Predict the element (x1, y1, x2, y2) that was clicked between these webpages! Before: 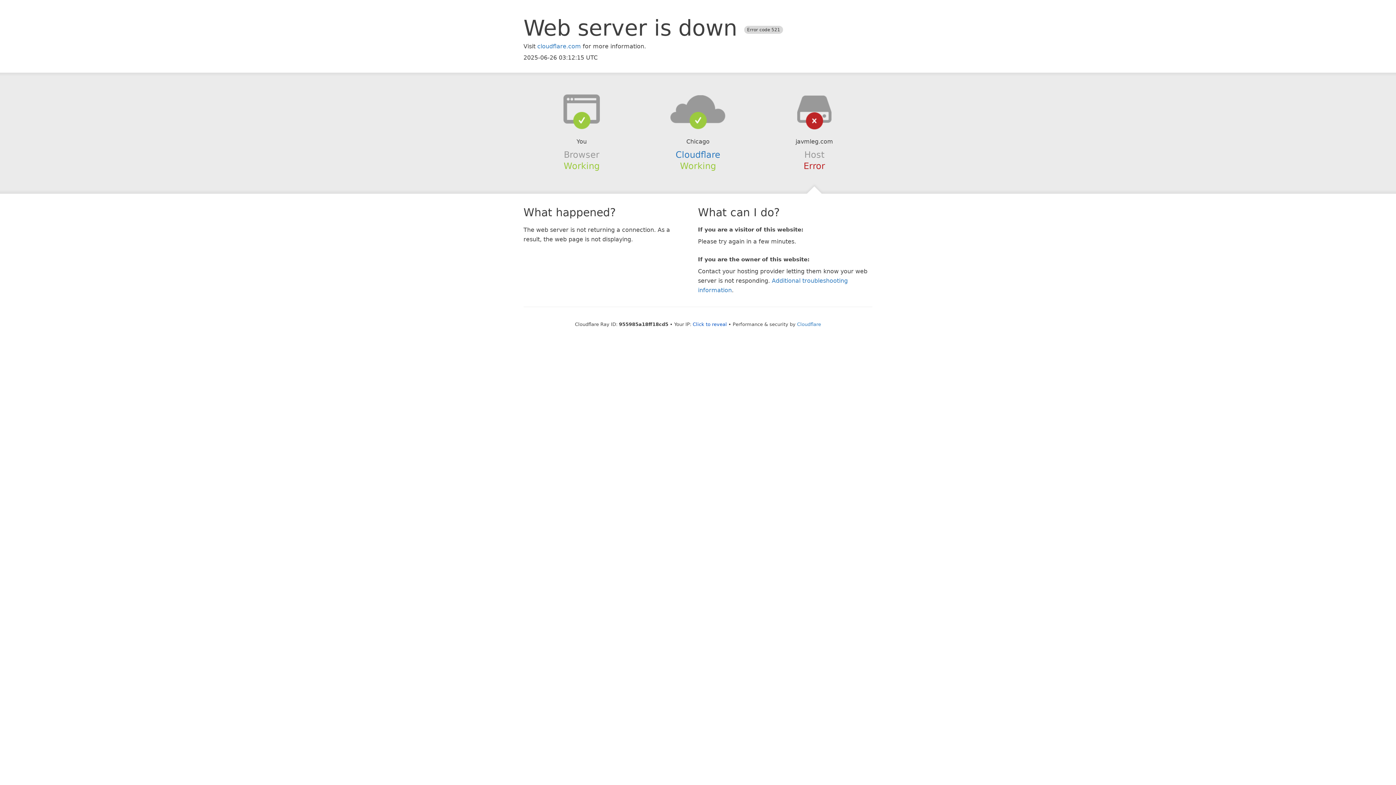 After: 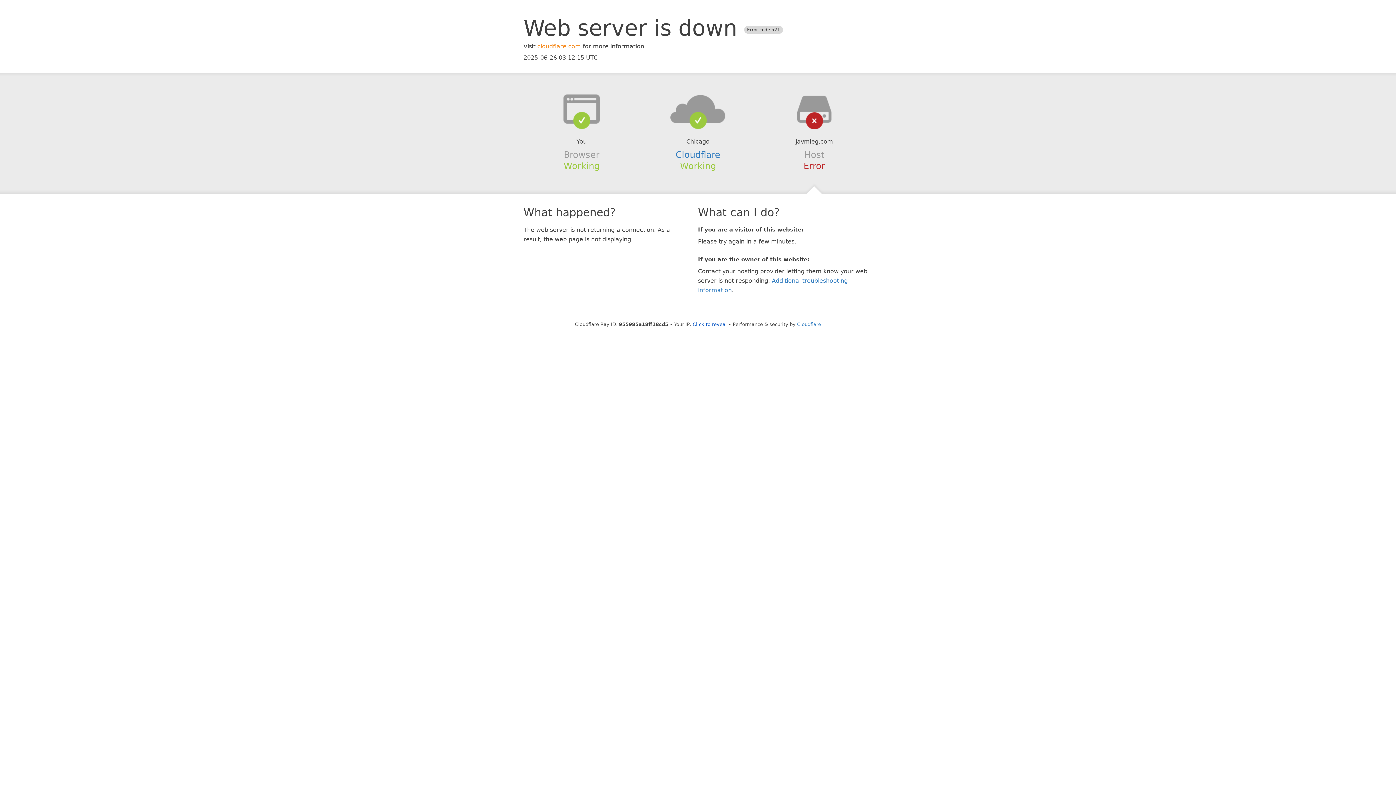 Action: label: cloudflare.com bbox: (537, 42, 581, 49)